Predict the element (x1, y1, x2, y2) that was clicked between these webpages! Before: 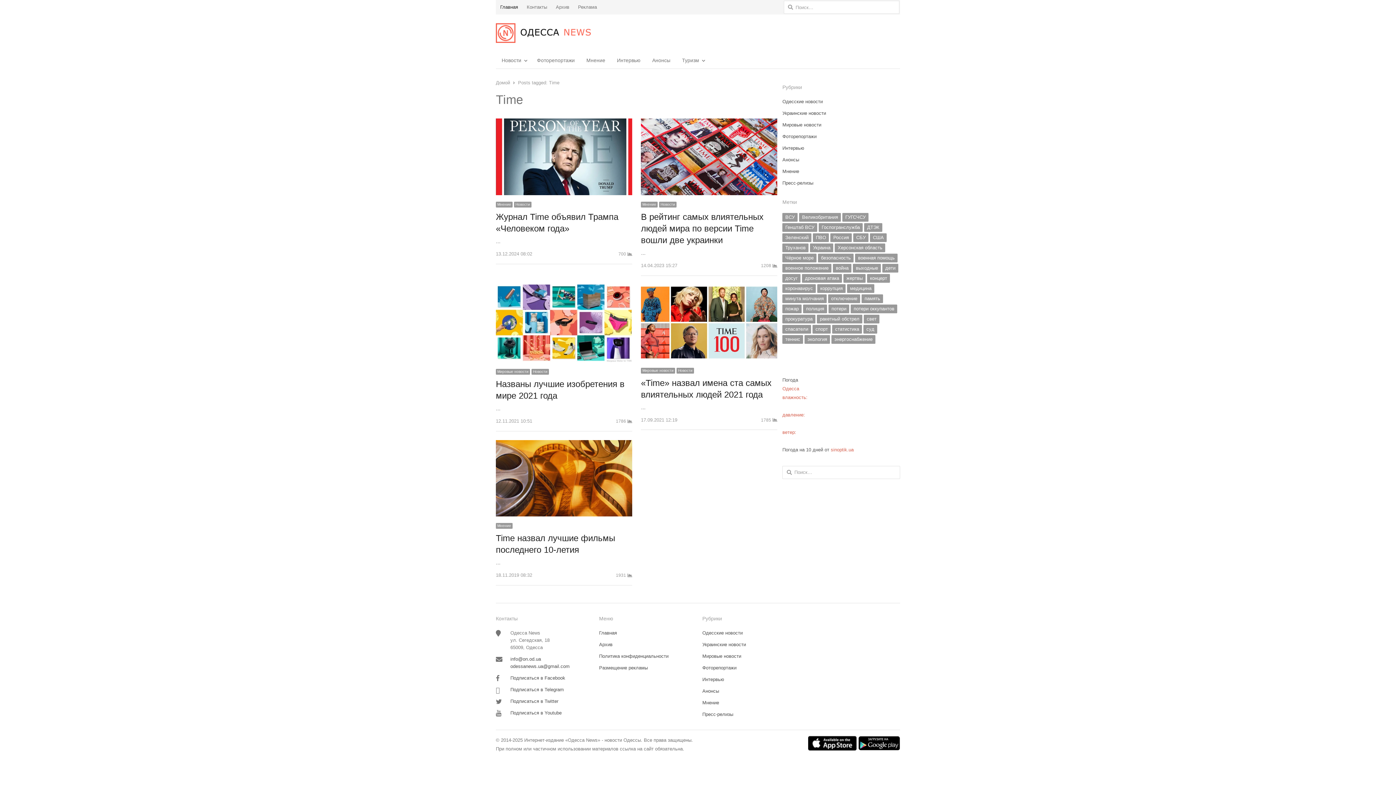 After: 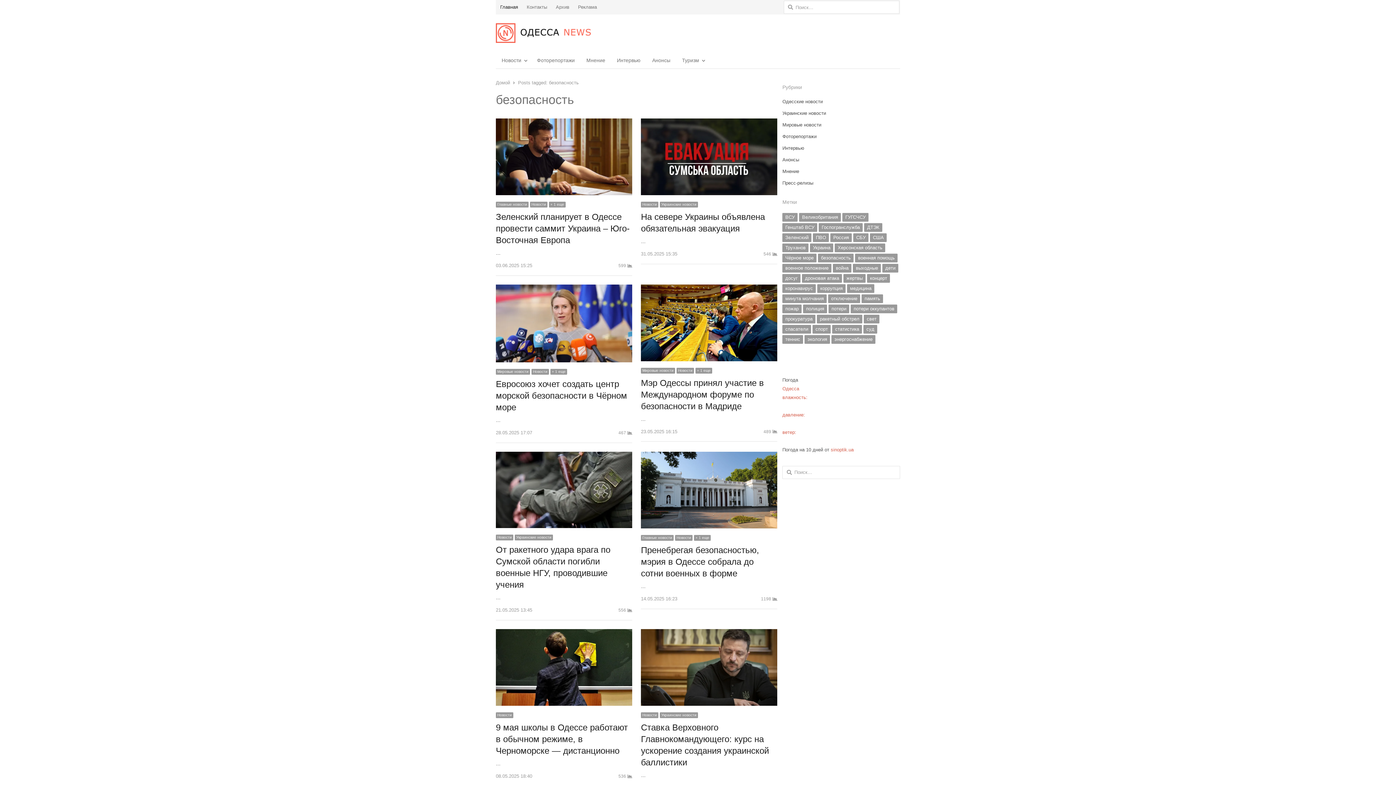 Action: label: безопасность (333 элемента) bbox: (818, 253, 853, 262)